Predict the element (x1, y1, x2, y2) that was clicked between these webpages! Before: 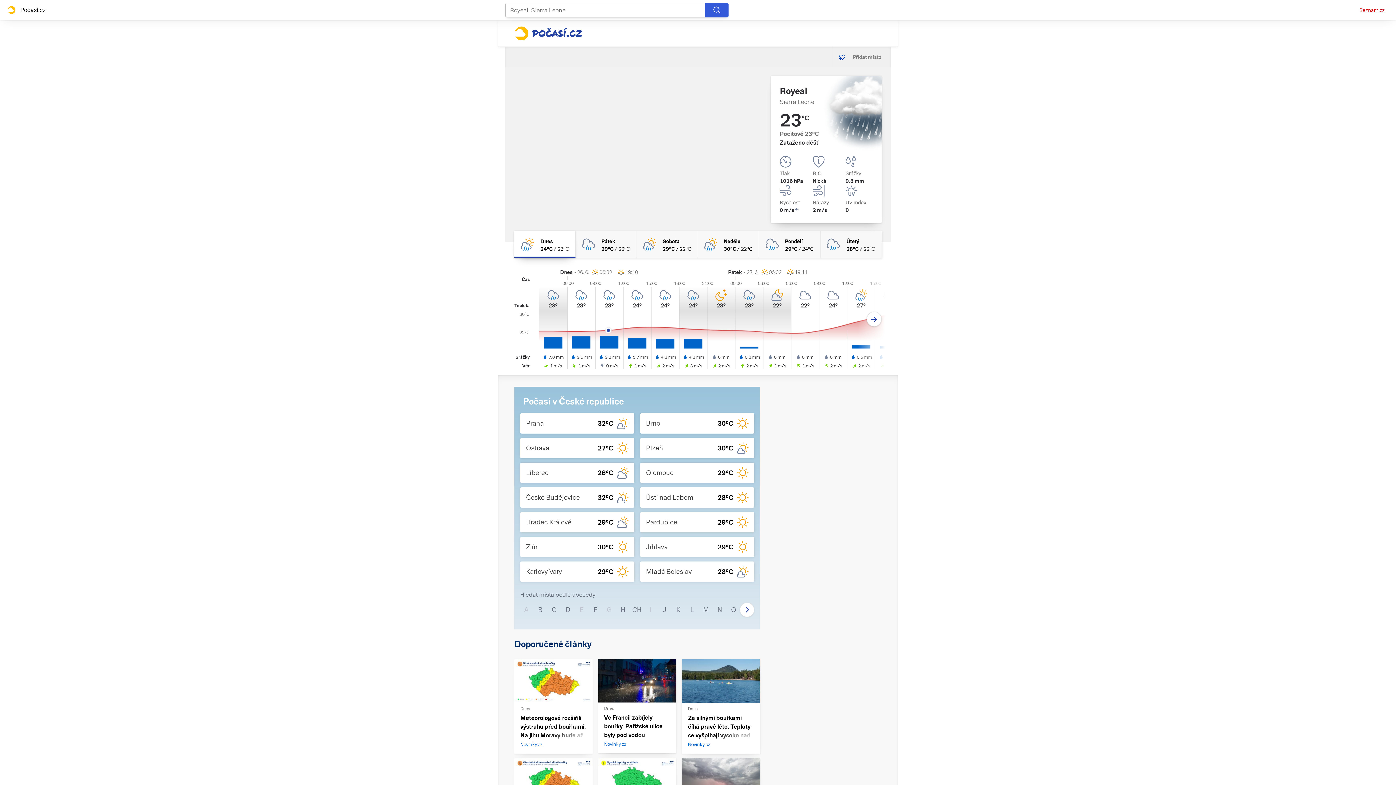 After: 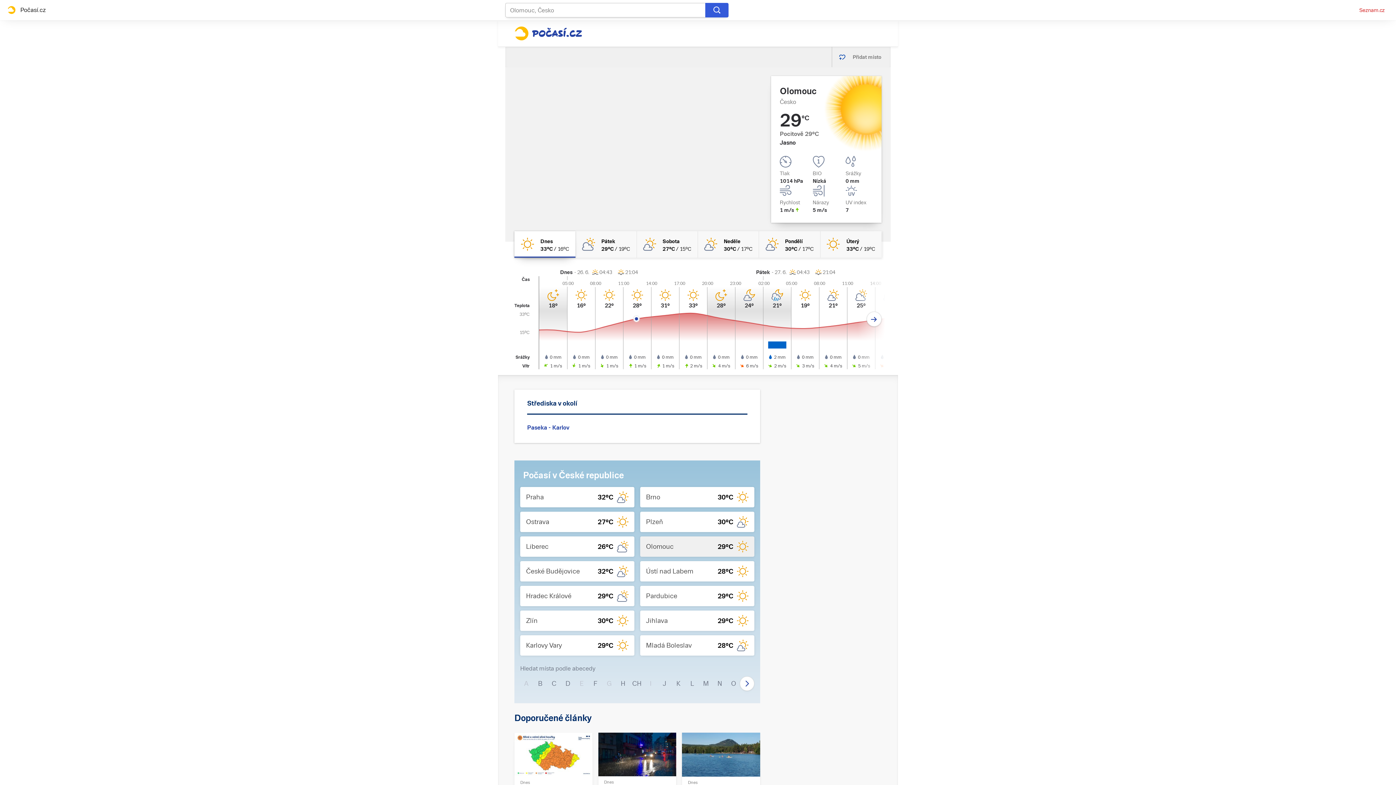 Action: bbox: (640, 462, 754, 483) label: Olomouc
29°C